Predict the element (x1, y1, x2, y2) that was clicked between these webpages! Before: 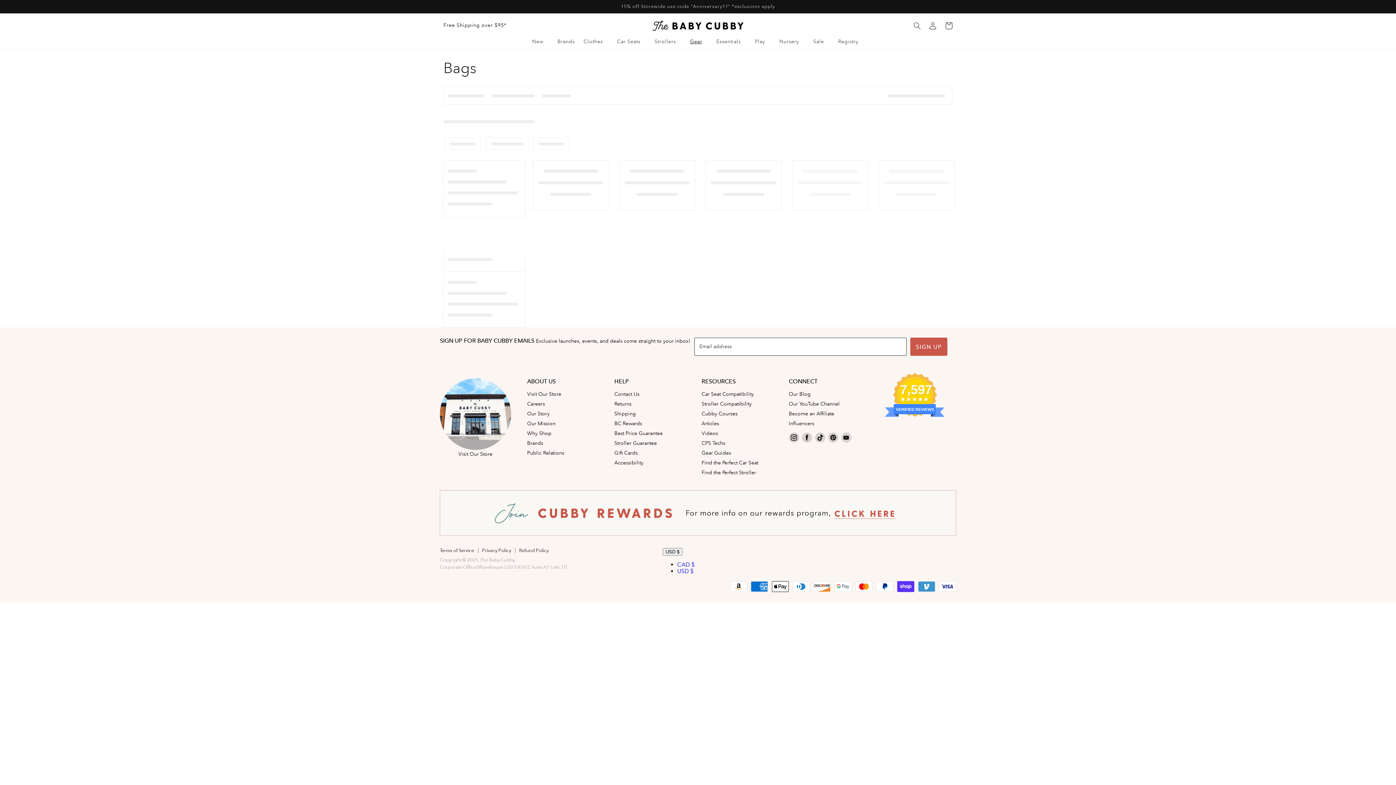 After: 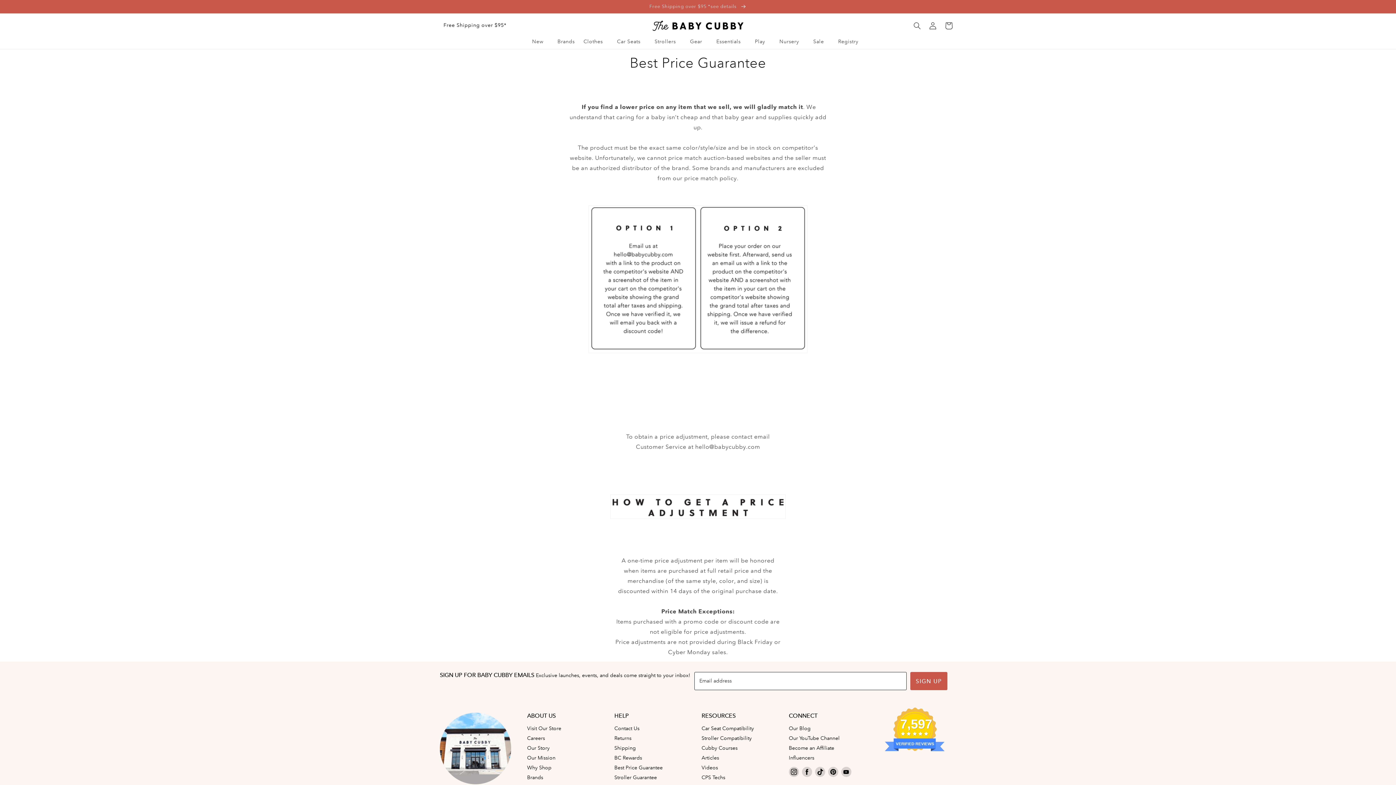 Action: label: Best Price Guarantee bbox: (614, 430, 662, 436)